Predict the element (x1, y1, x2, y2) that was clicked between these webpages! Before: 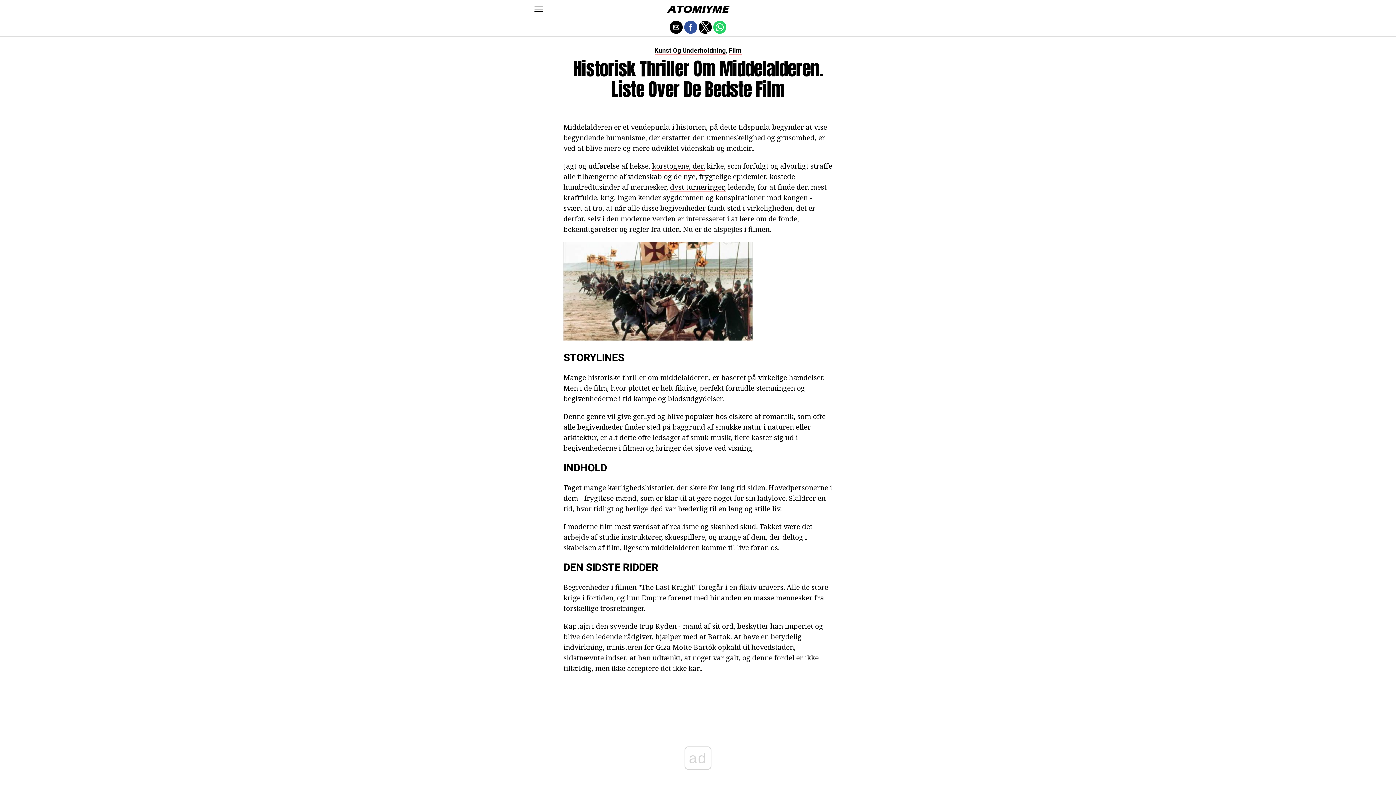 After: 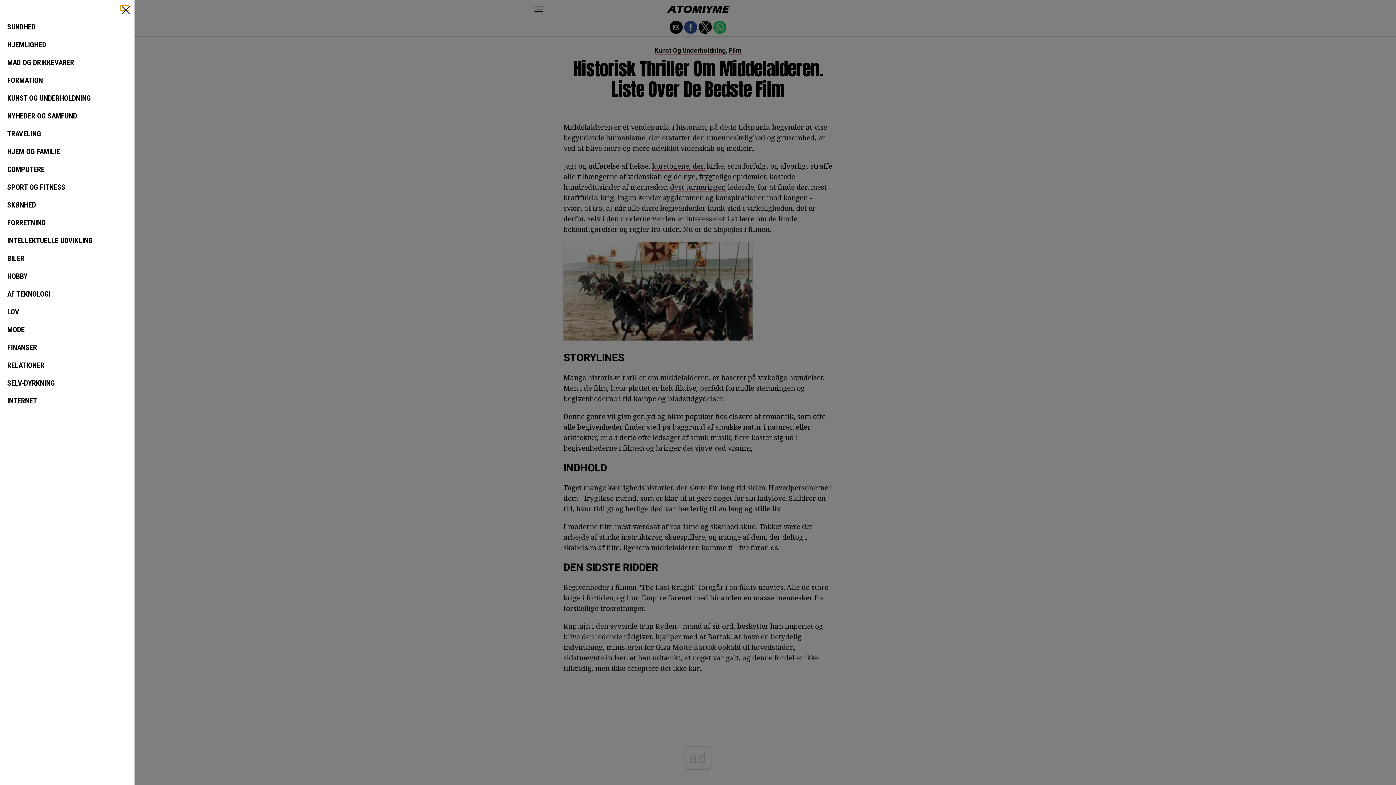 Action: bbox: (534, 6, 543, 11)